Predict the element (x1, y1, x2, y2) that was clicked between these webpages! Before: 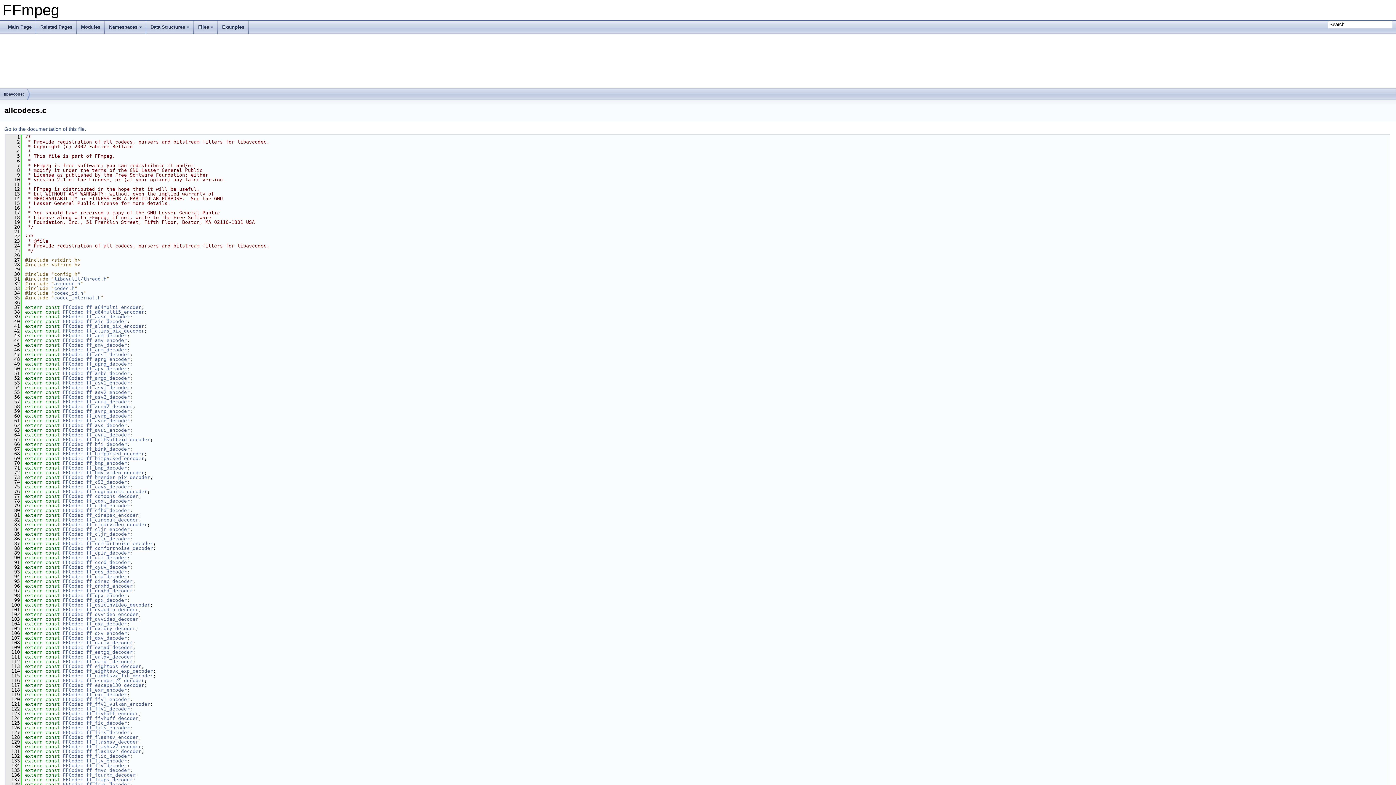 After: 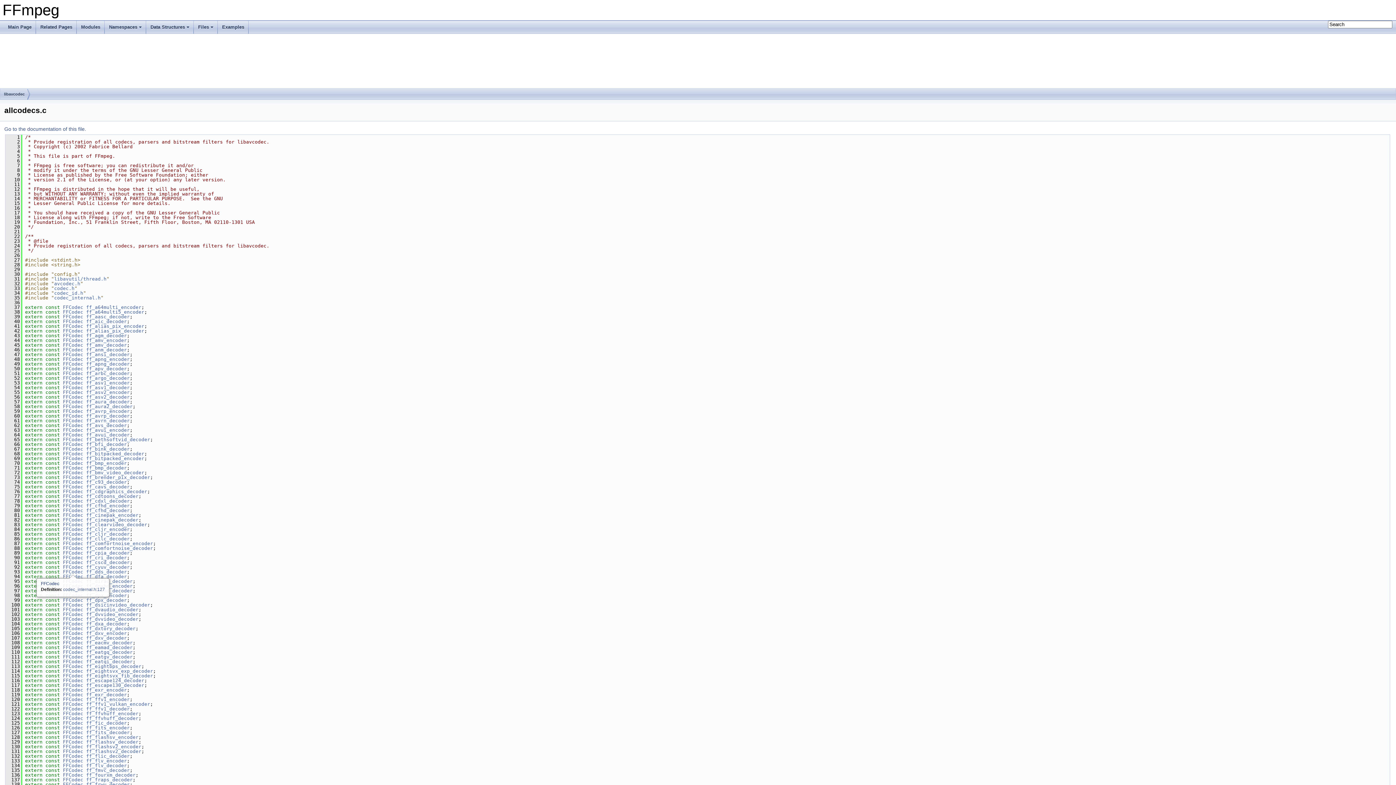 Action: bbox: (62, 569, 83, 574) label: FFCodec